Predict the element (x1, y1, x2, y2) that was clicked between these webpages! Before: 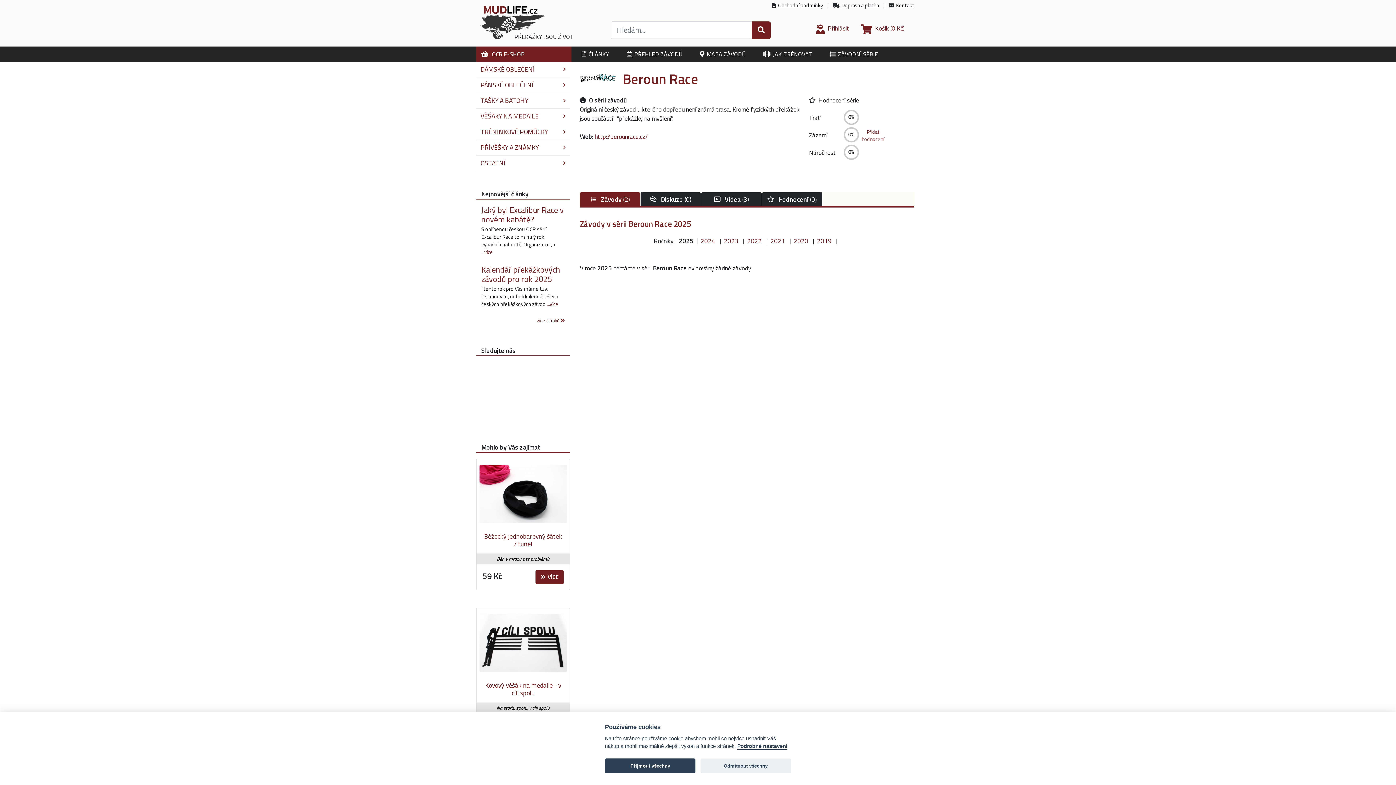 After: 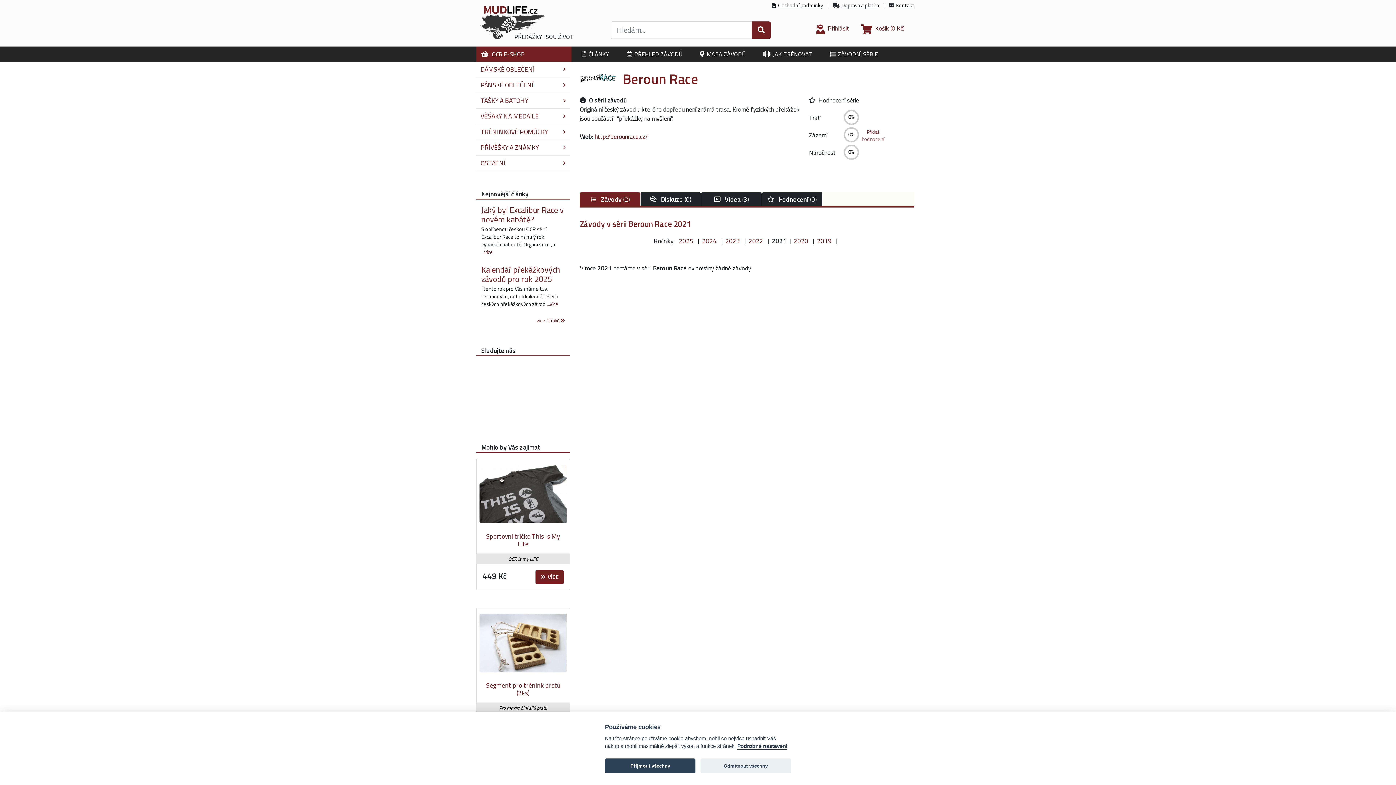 Action: label: 2021 bbox: (770, 236, 785, 245)